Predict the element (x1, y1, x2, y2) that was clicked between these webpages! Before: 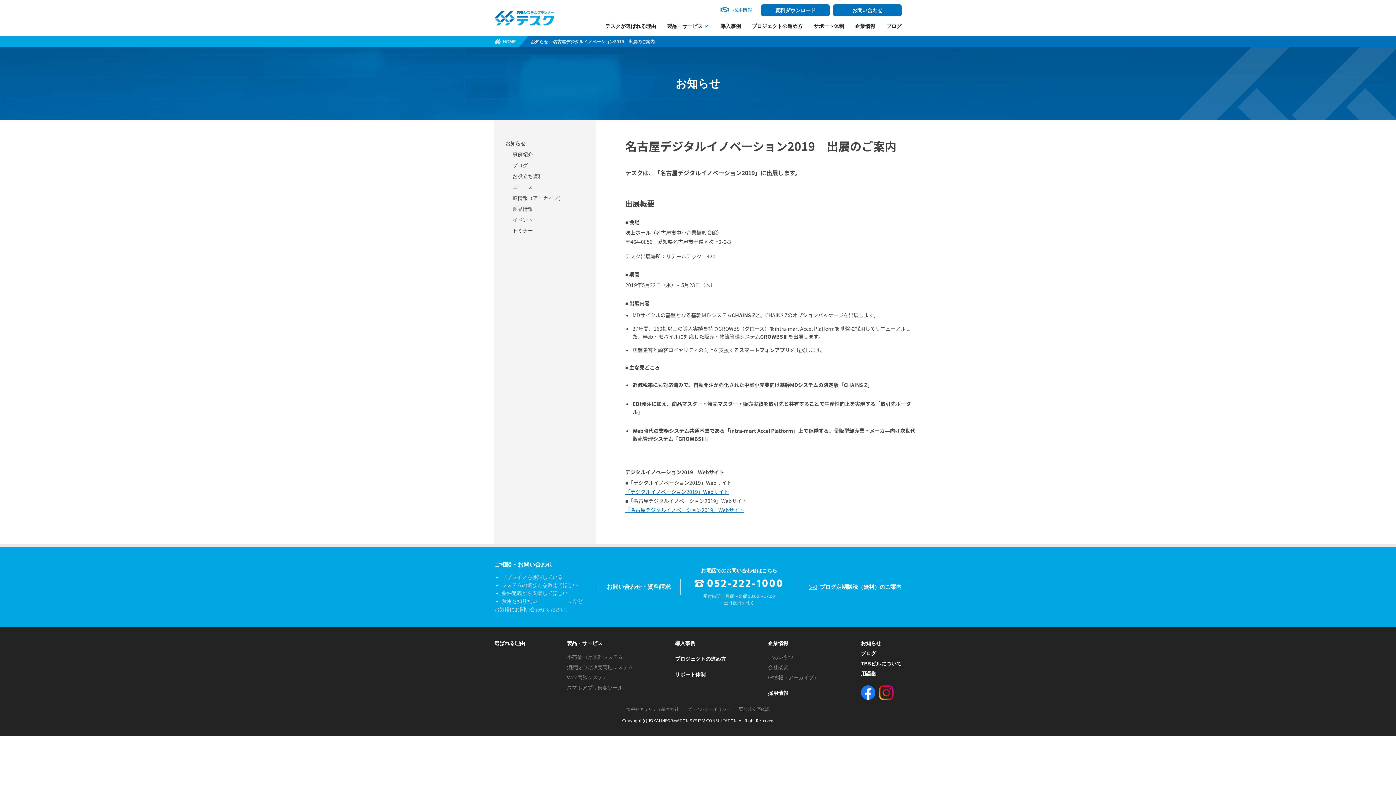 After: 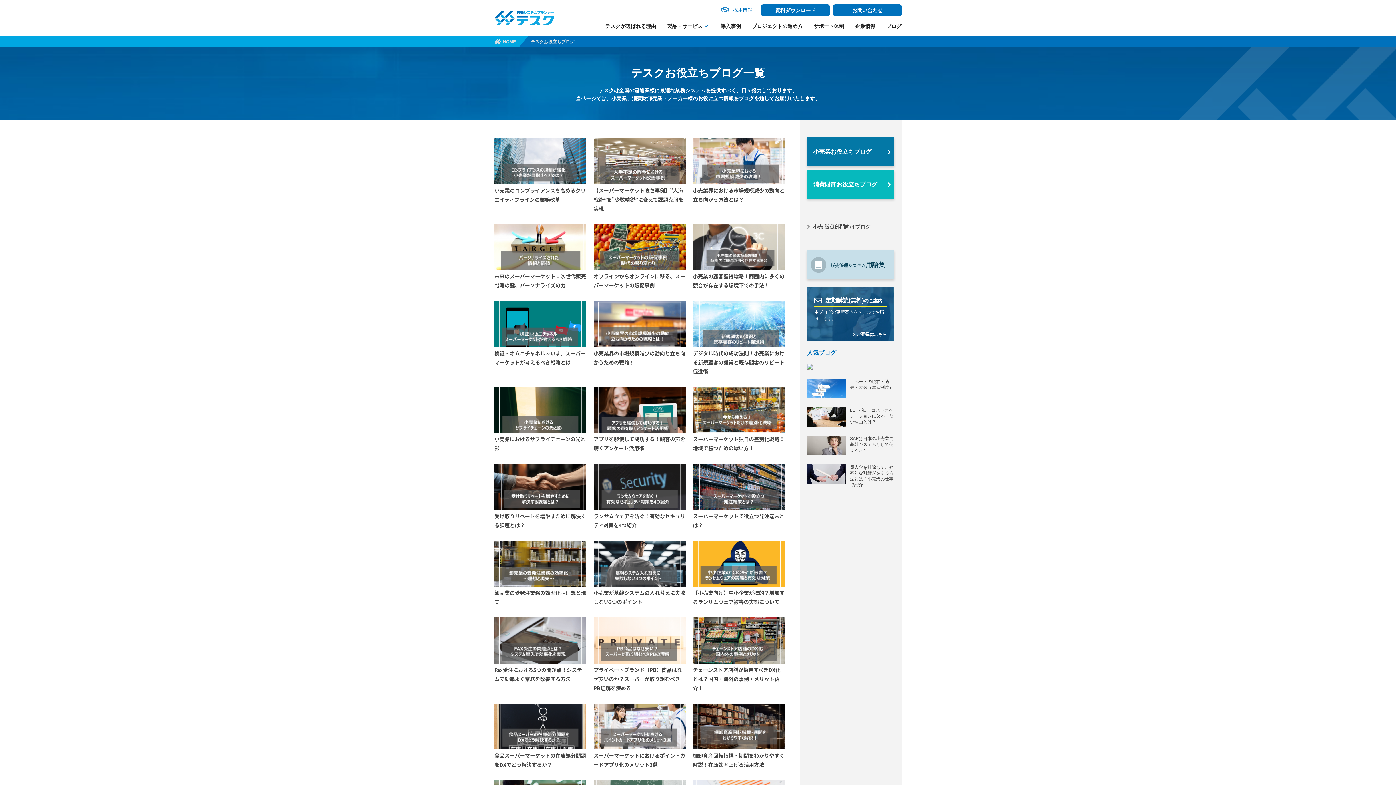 Action: bbox: (886, 23, 901, 28) label: ブログ